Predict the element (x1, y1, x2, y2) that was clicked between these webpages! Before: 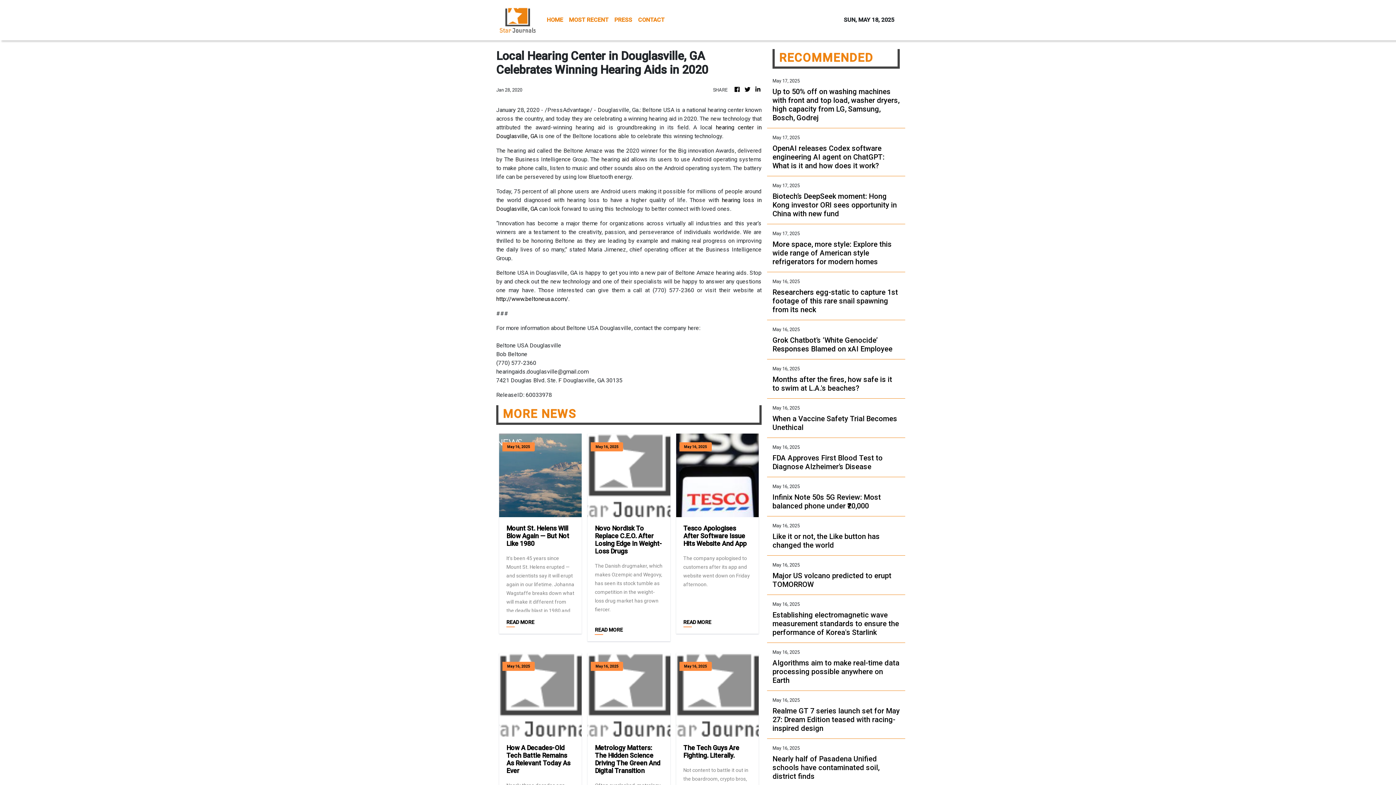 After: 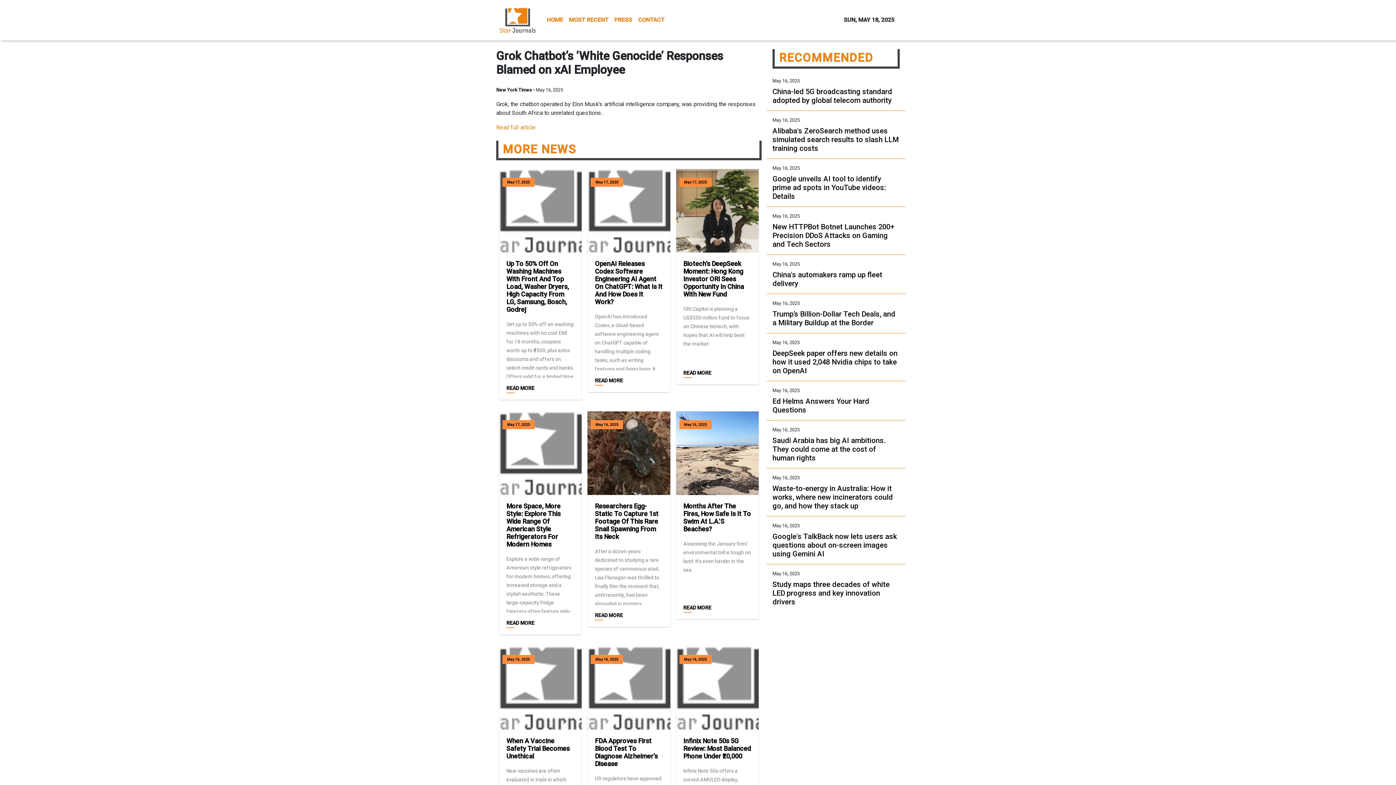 Action: bbox: (772, 335, 900, 353) label: Grok Chatbot’s ‘White Genocide’ Responses Blamed on xAI Employee